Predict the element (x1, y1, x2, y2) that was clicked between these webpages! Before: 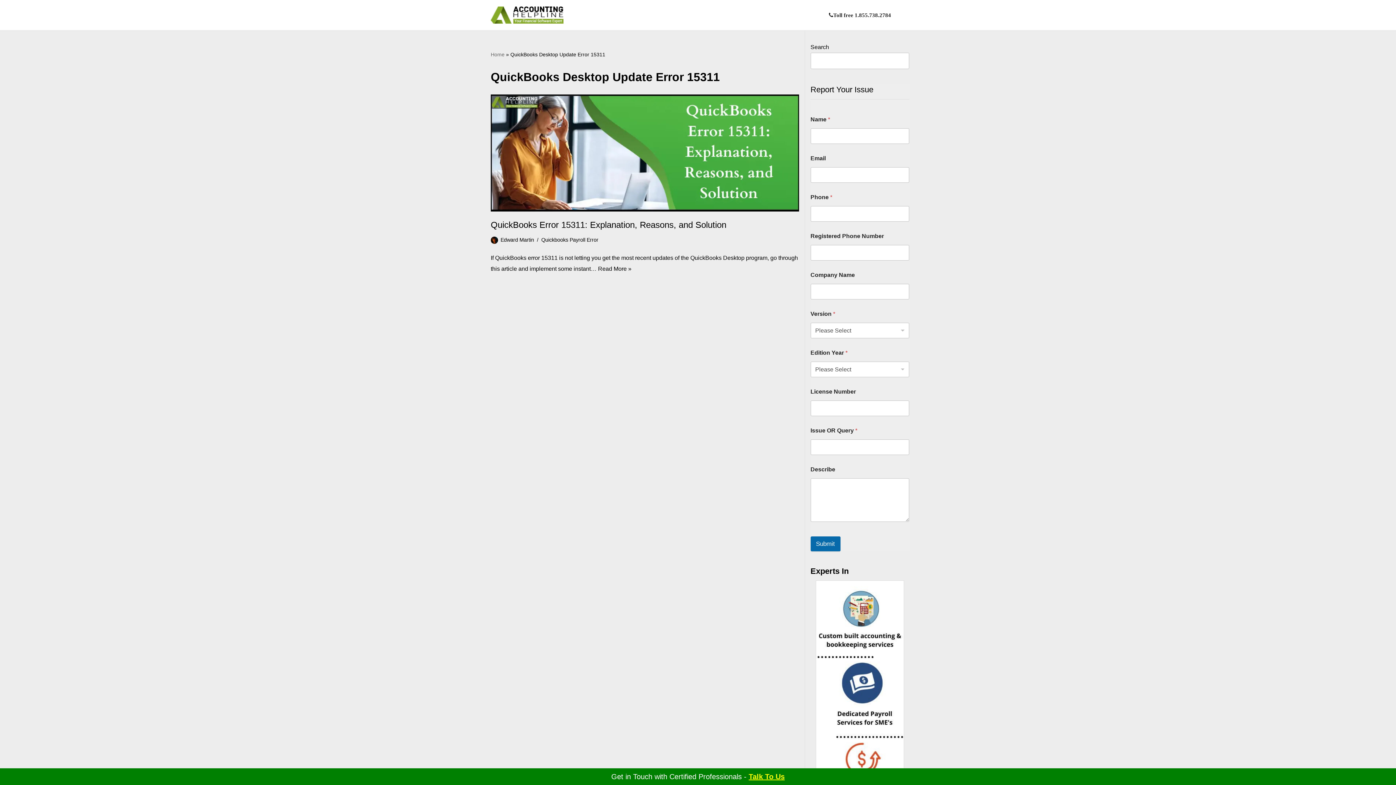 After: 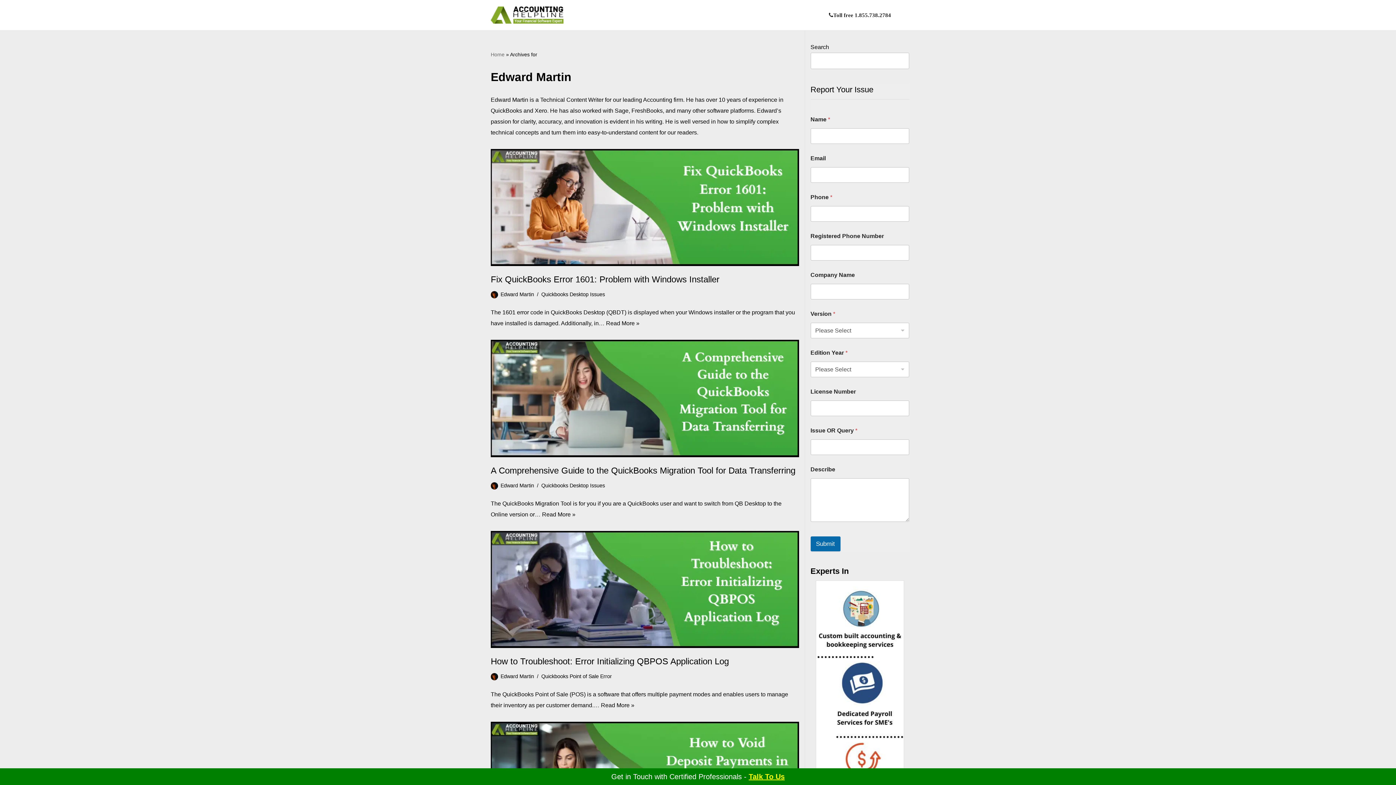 Action: bbox: (500, 237, 534, 243) label: Edward Martin